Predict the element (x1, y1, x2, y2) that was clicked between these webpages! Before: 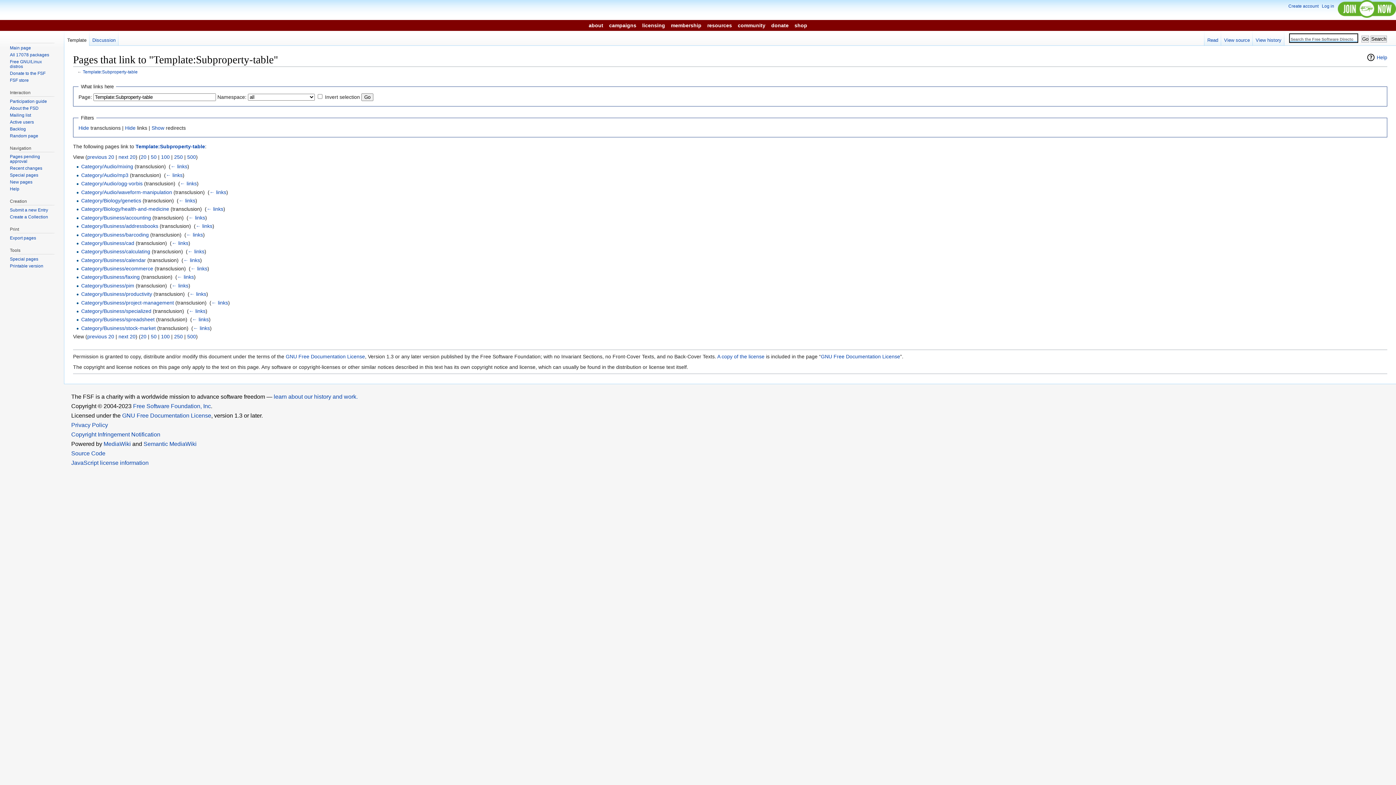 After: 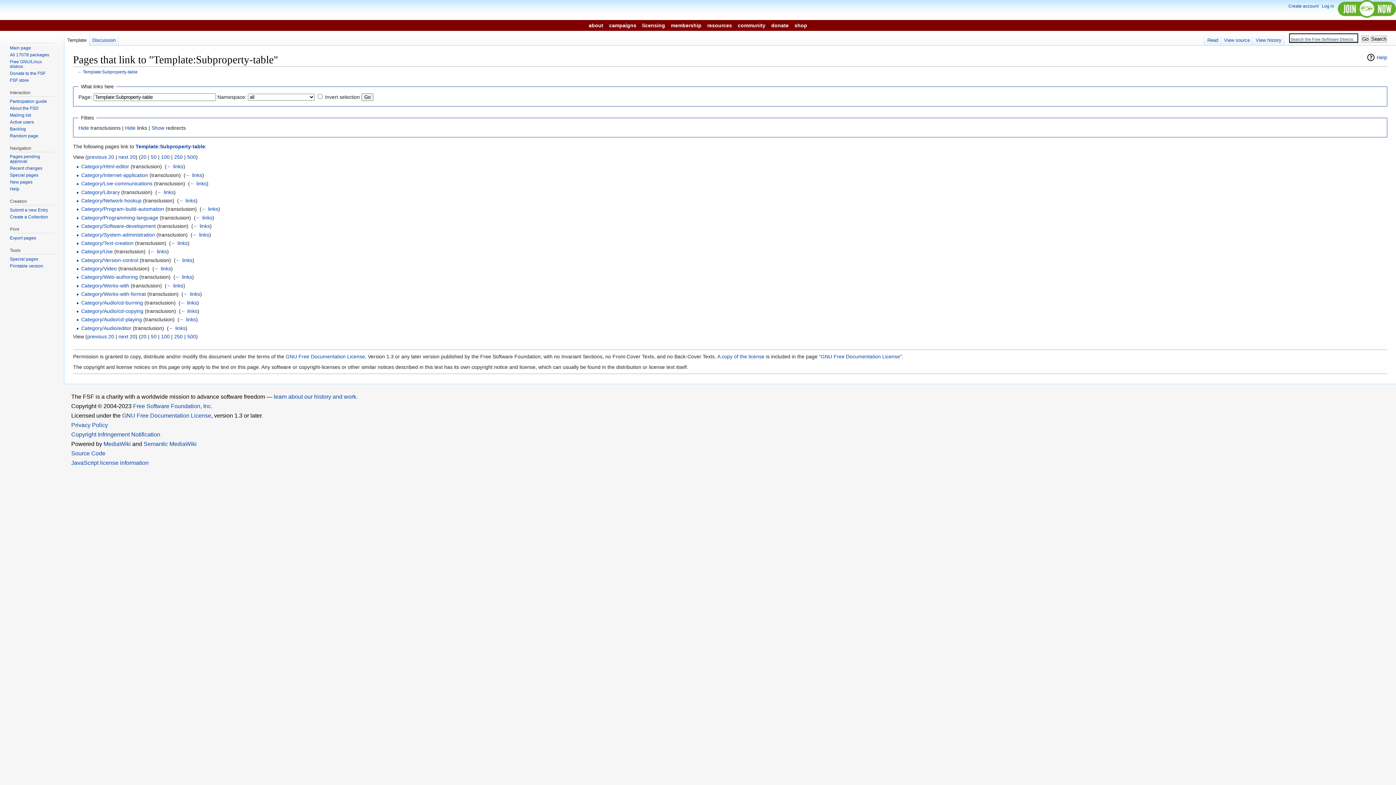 Action: label: previous 20 bbox: (87, 333, 114, 339)